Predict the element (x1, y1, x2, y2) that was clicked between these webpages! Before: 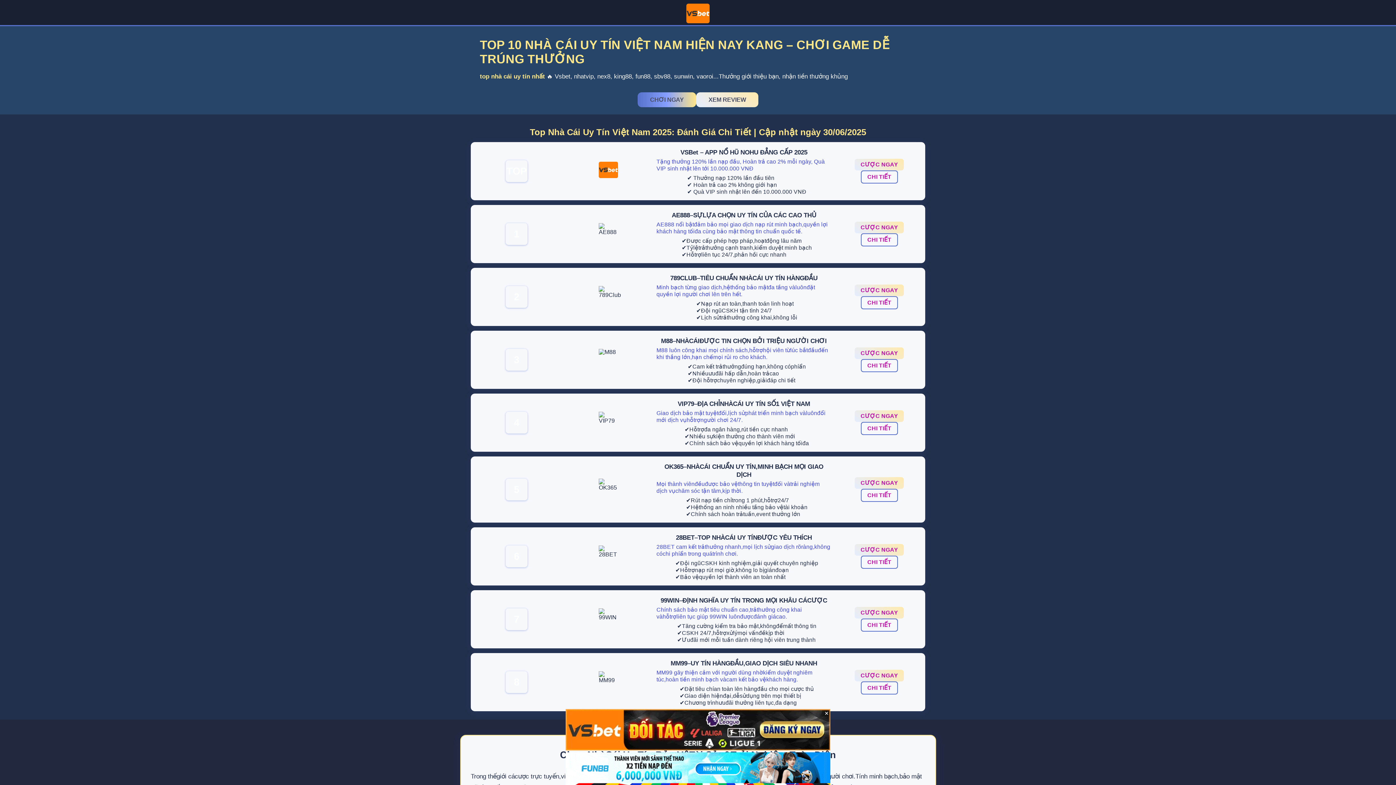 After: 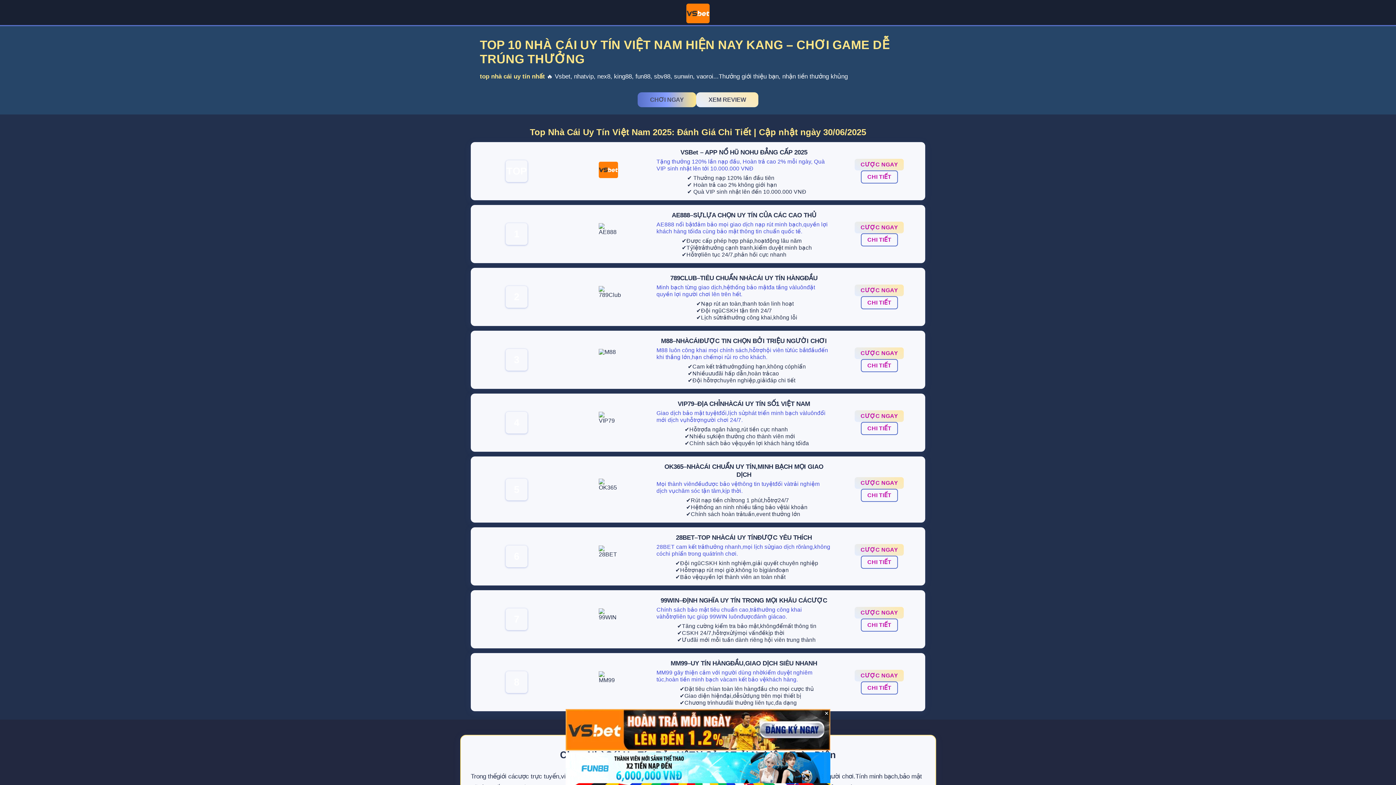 Action: label: XEM REVIEW bbox: (696, 92, 758, 107)